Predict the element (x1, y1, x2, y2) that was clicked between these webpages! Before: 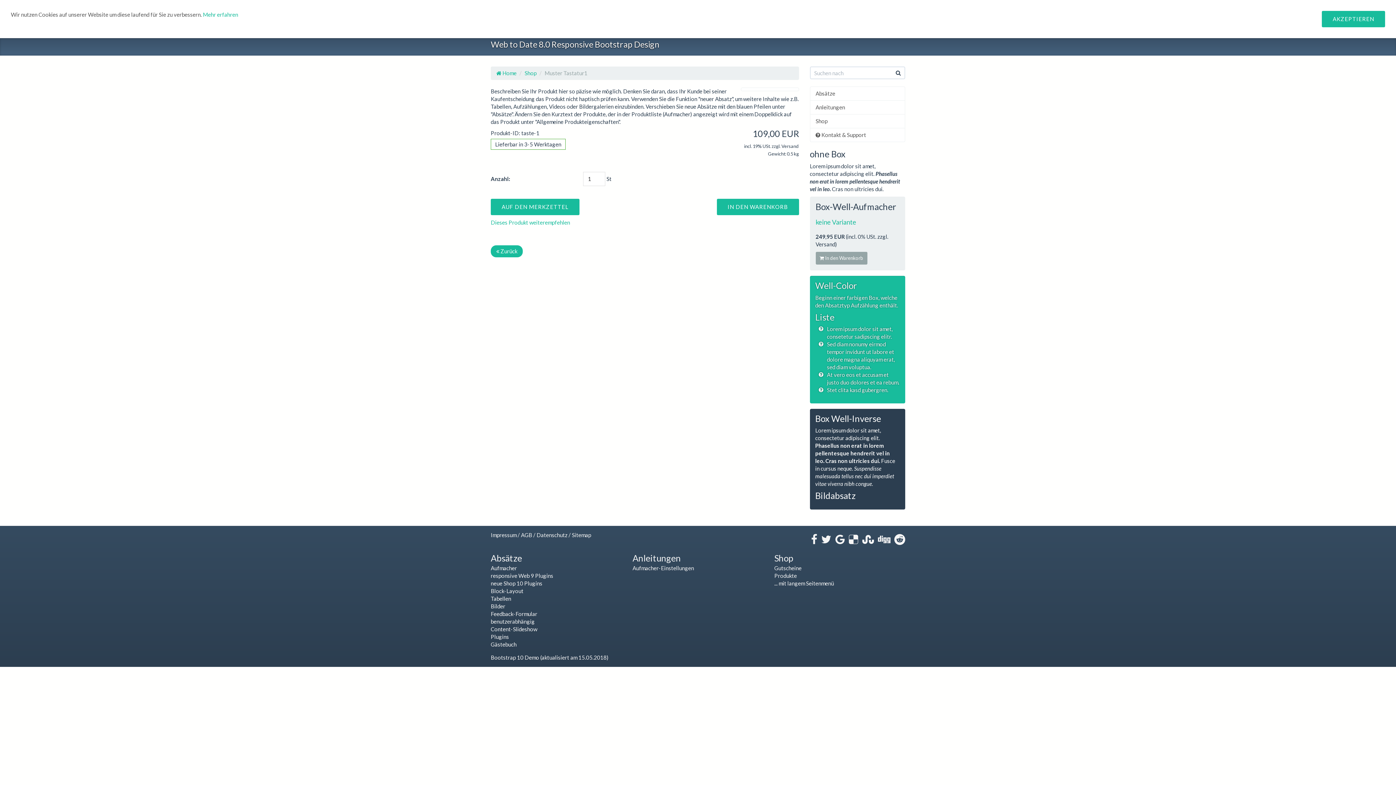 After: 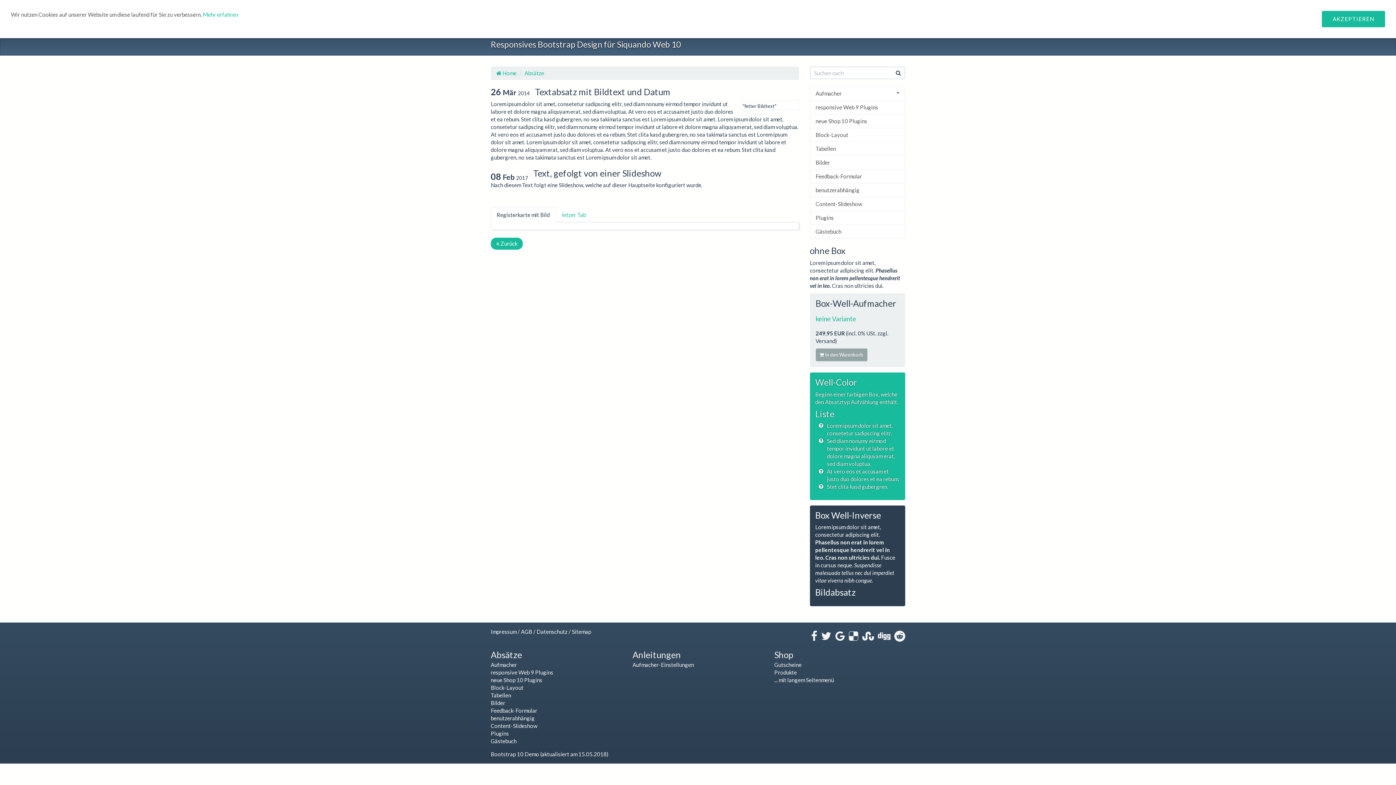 Action: bbox: (490, 552, 621, 564) label: Absätze